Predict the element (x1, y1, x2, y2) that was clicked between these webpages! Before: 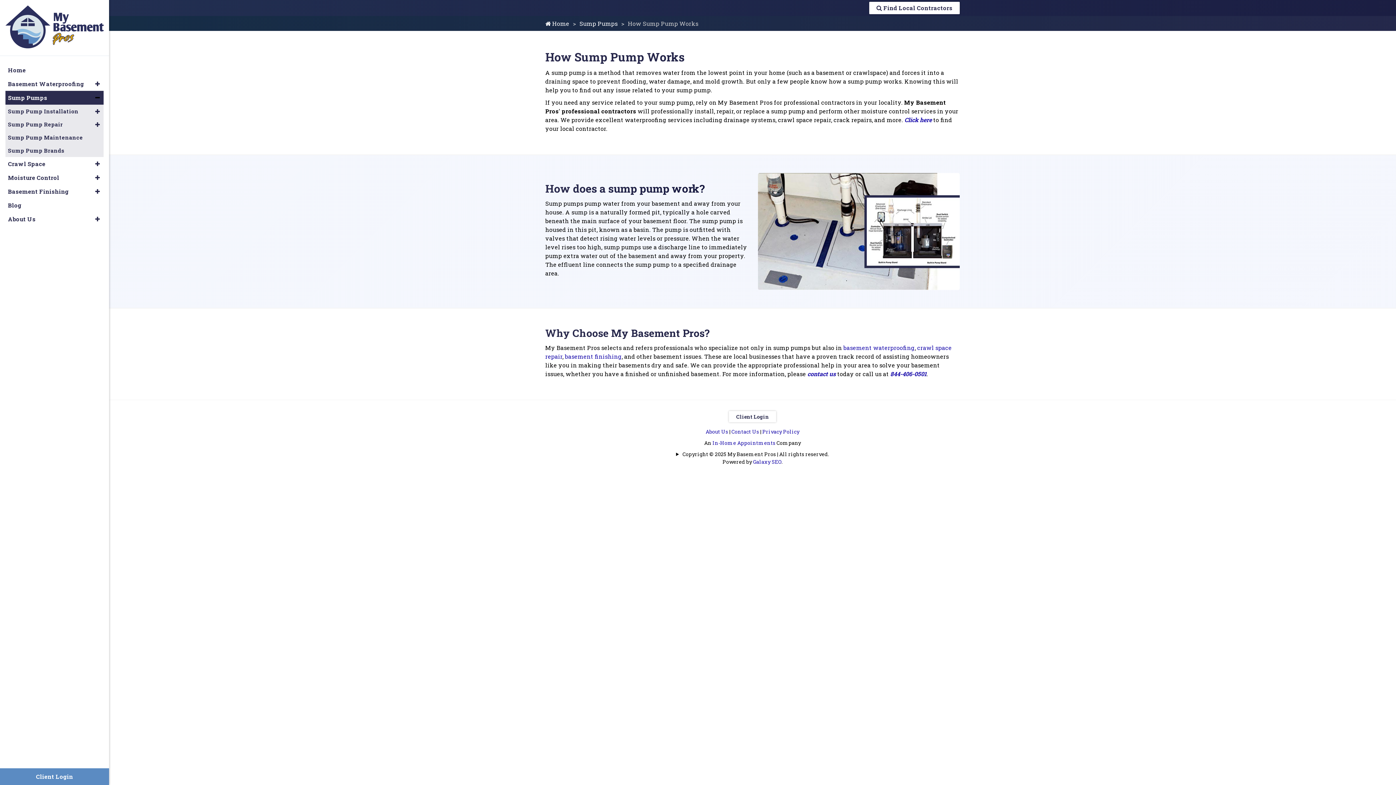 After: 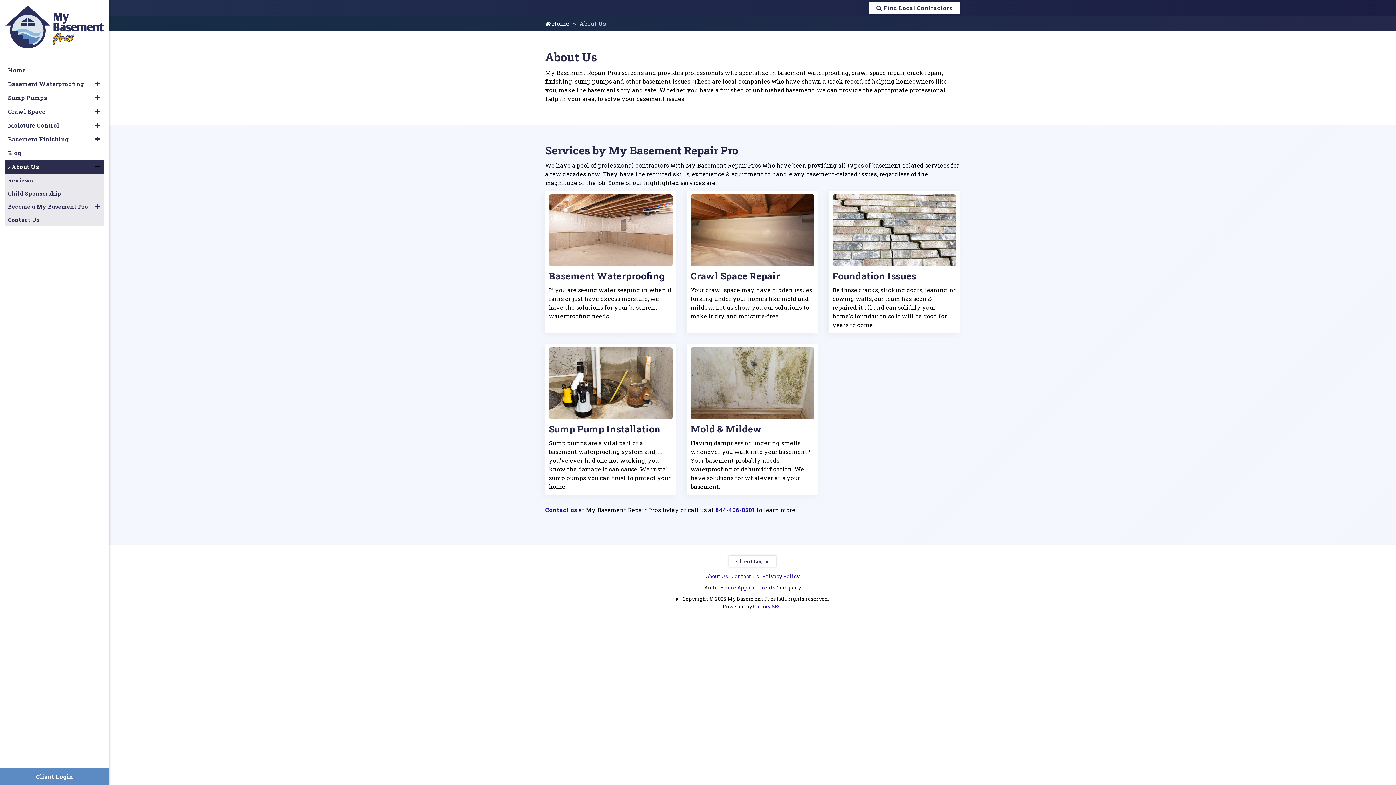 Action: bbox: (5, 212, 103, 226) label: About Us